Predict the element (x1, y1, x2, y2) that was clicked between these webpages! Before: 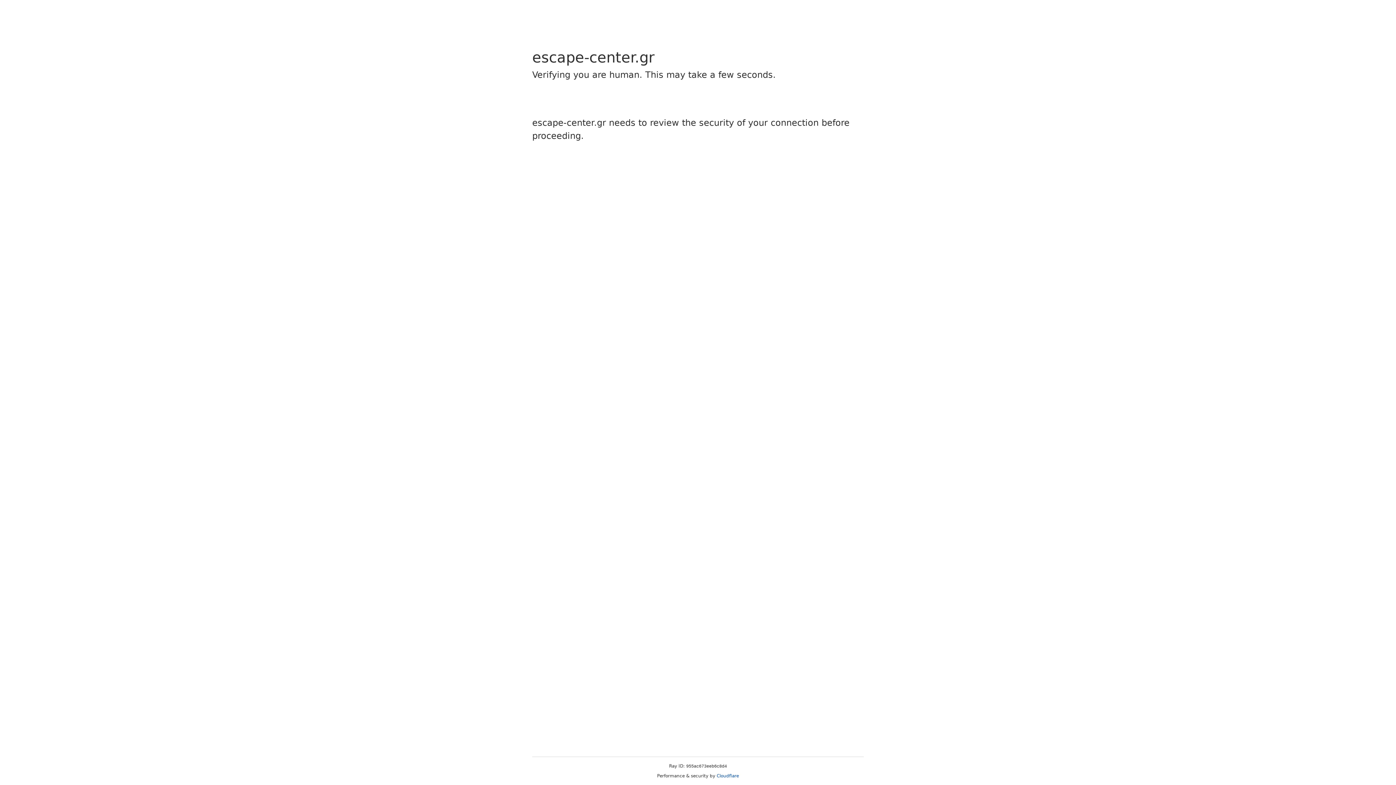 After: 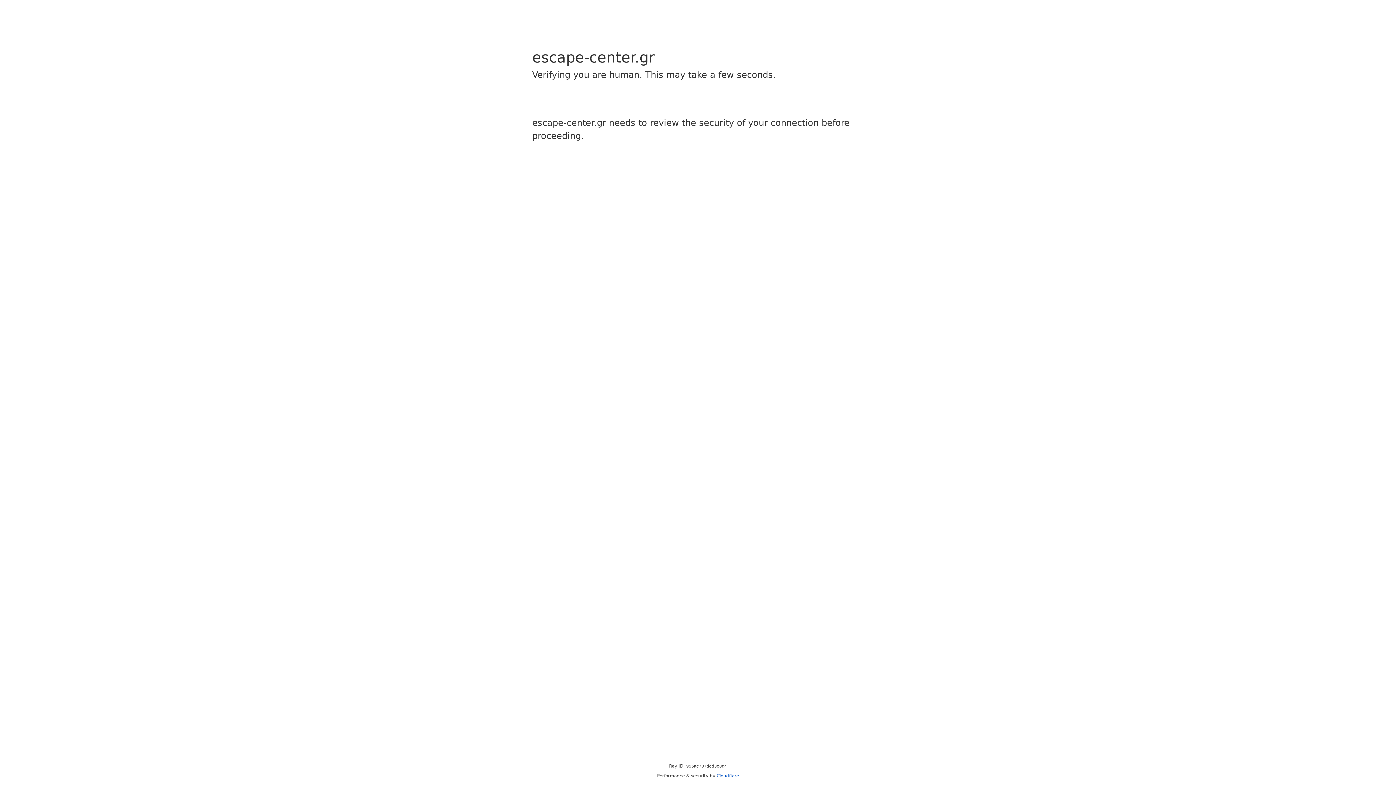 Action: label: Cloudflare bbox: (716, 773, 739, 778)